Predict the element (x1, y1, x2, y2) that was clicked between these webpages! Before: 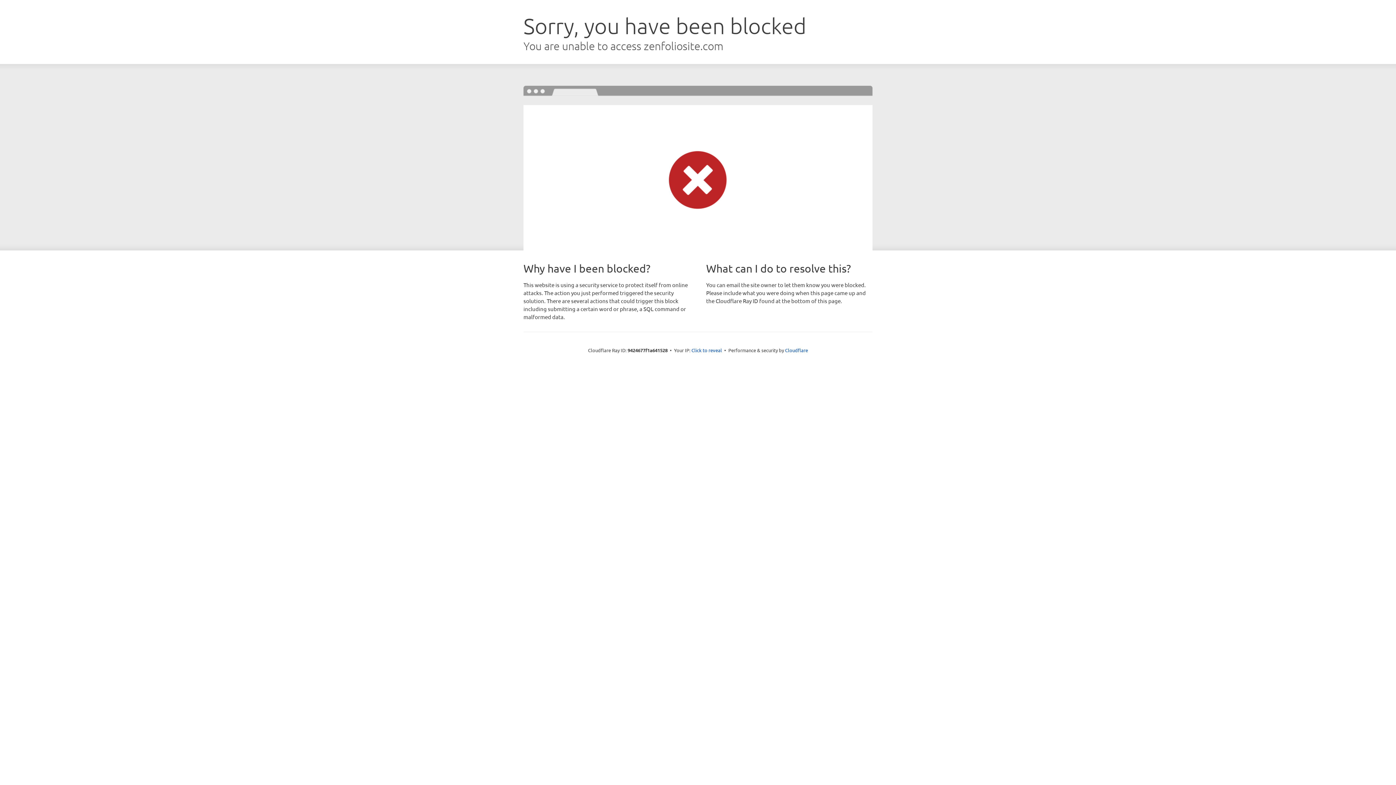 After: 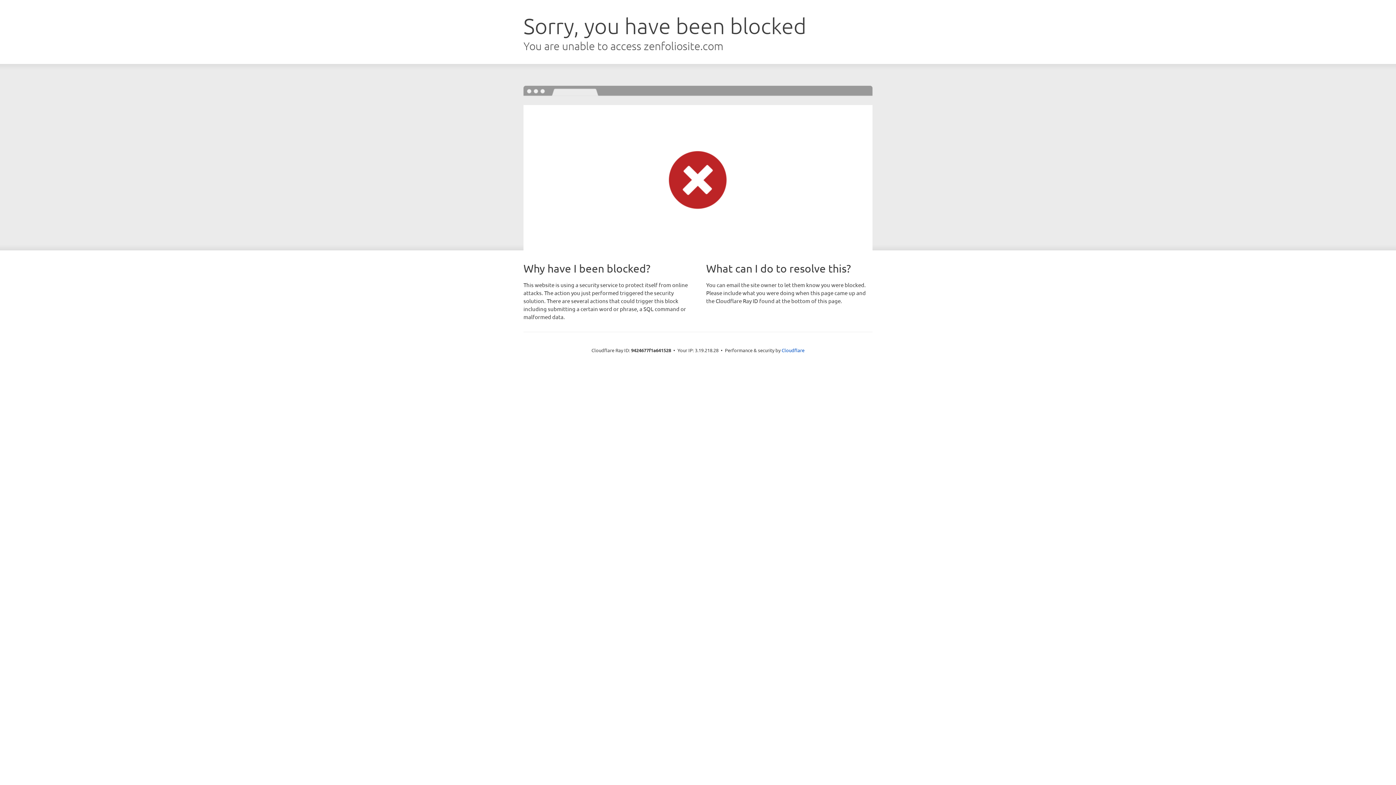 Action: label: Click to reveal bbox: (691, 346, 722, 353)